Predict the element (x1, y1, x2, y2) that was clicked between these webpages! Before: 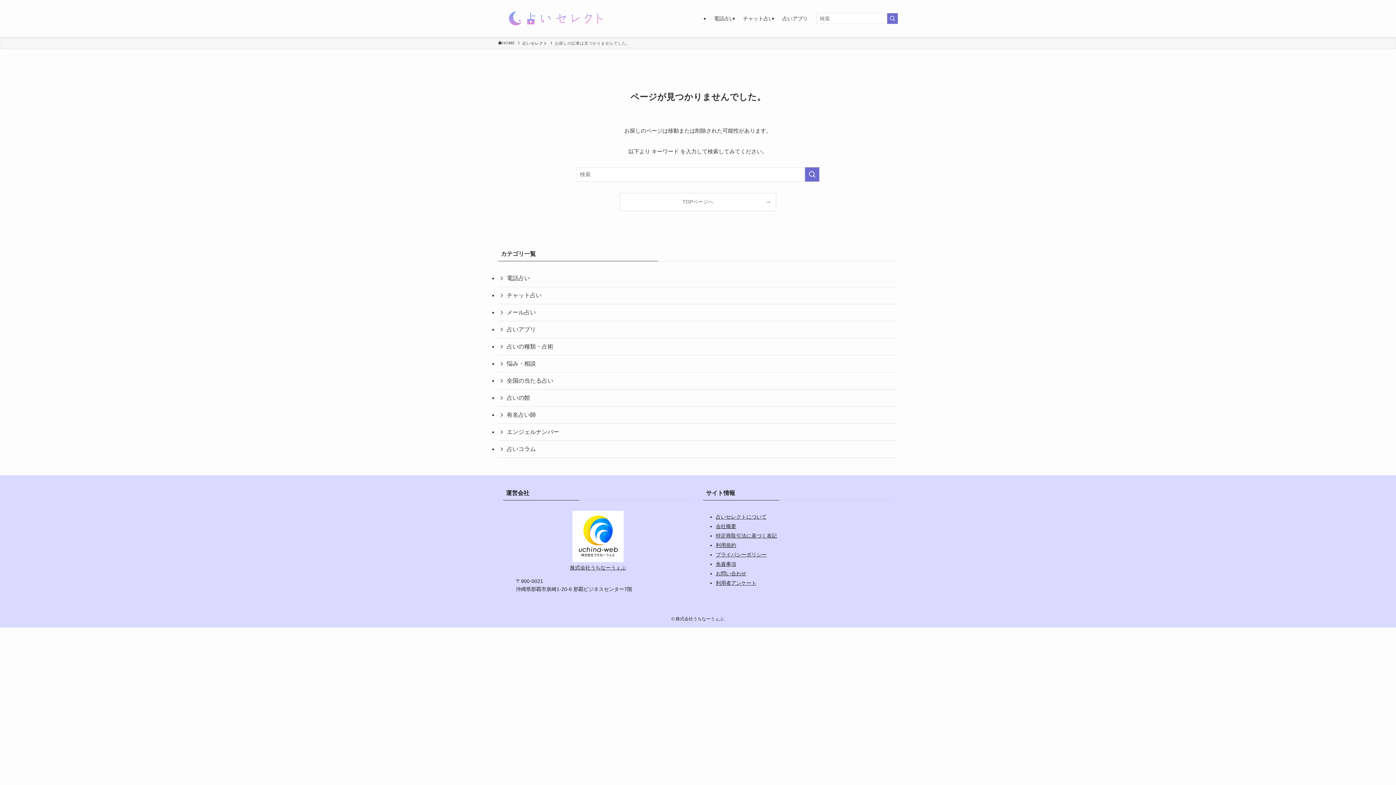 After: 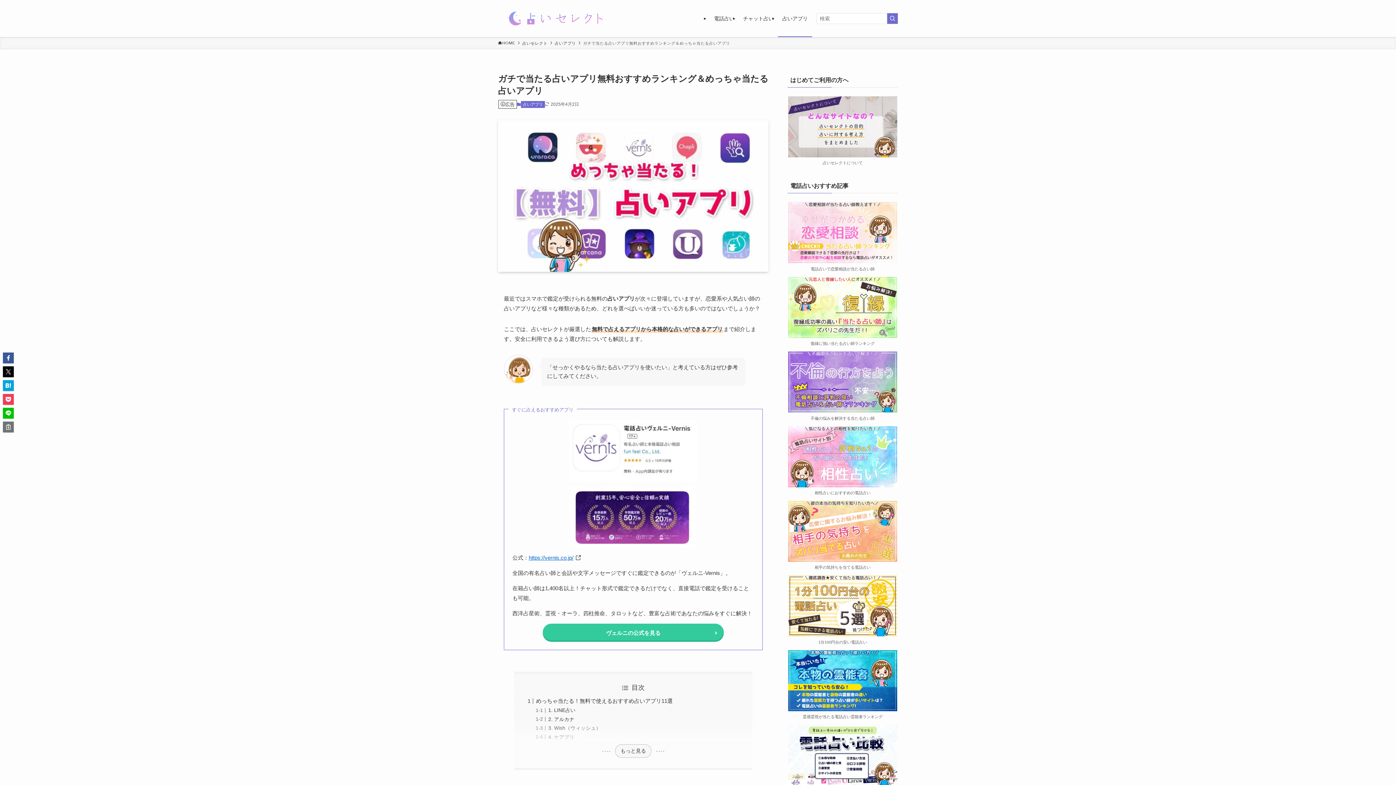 Action: bbox: (778, 0, 812, 37) label: 占いアプリ